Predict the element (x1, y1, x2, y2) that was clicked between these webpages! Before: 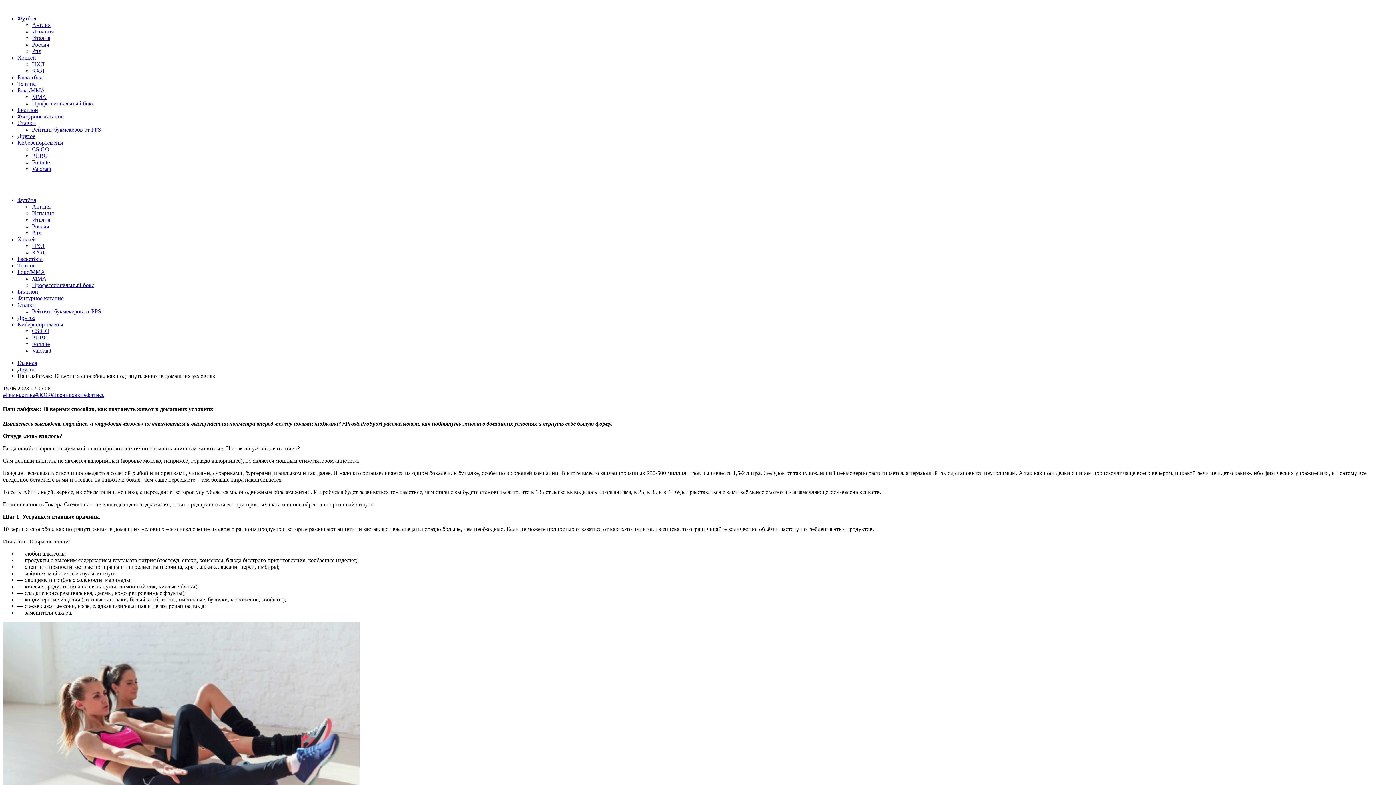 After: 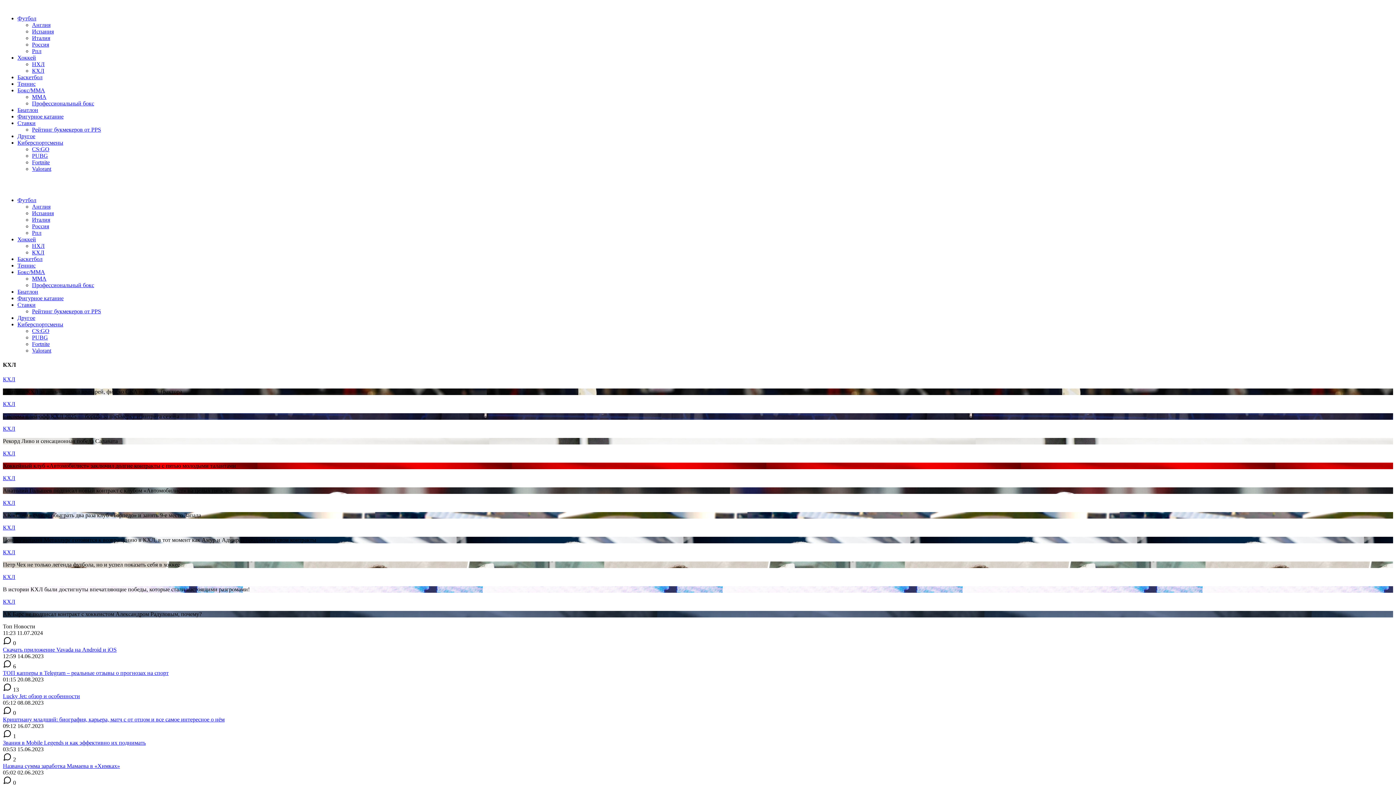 Action: bbox: (32, 67, 44, 73) label: КХЛ